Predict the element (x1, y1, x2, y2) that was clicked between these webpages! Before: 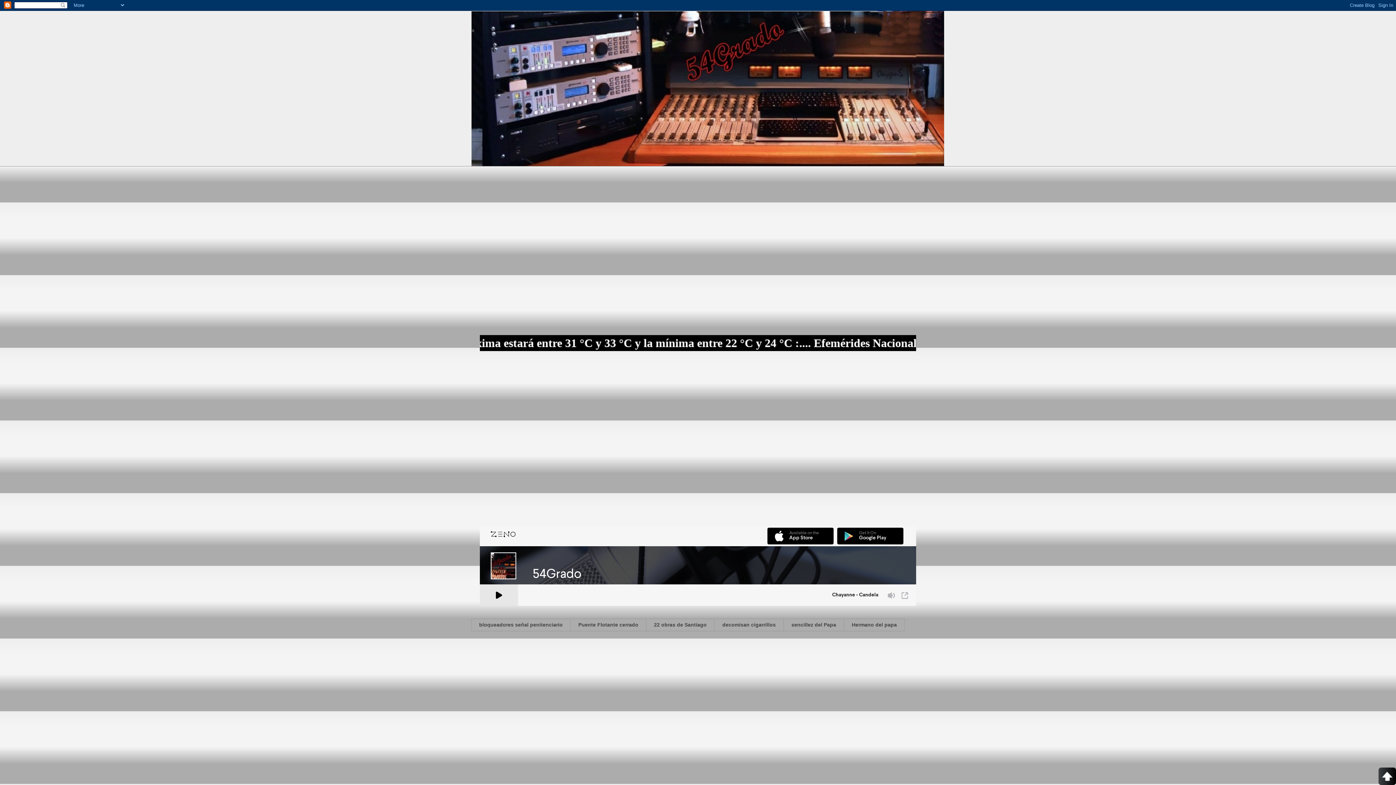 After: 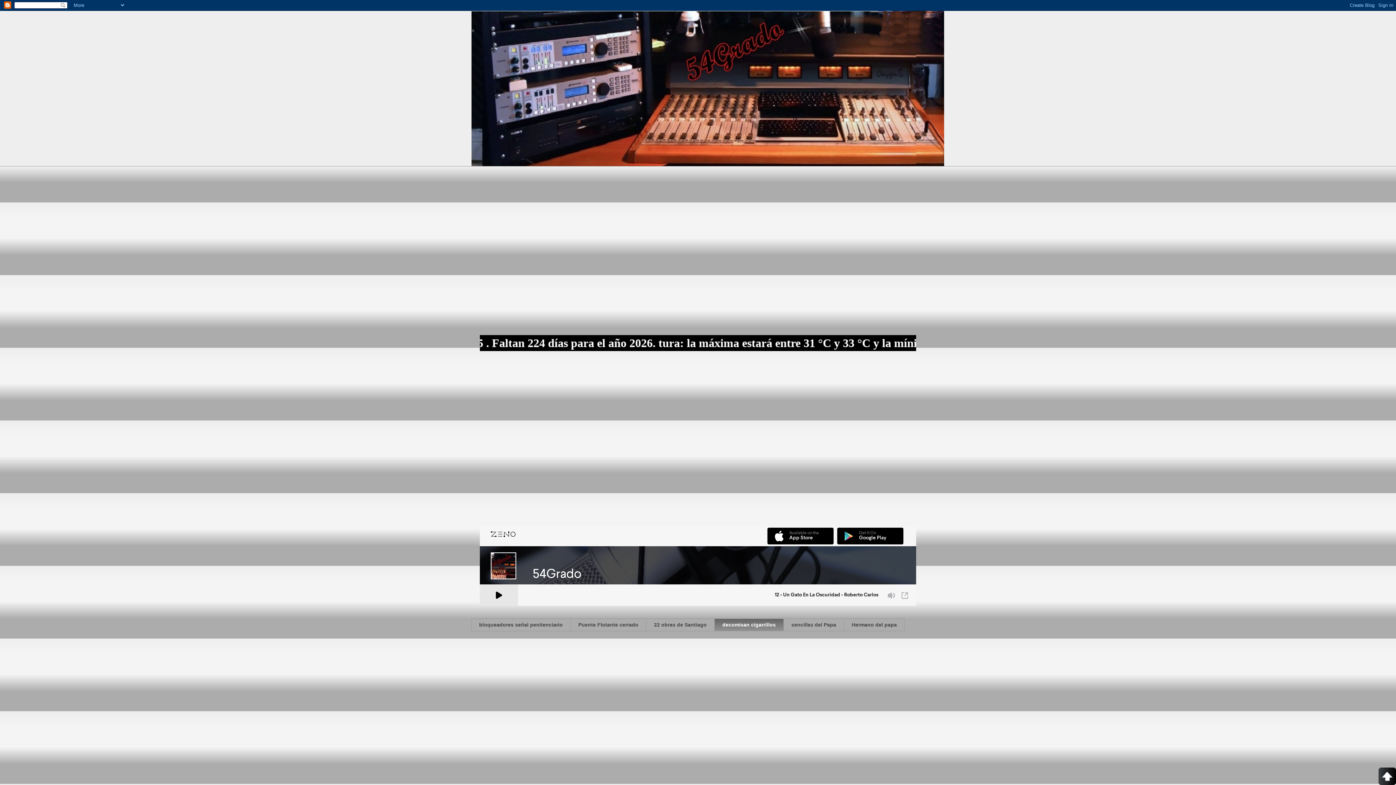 Action: label: decomisan cigarrillos bbox: (714, 618, 783, 631)